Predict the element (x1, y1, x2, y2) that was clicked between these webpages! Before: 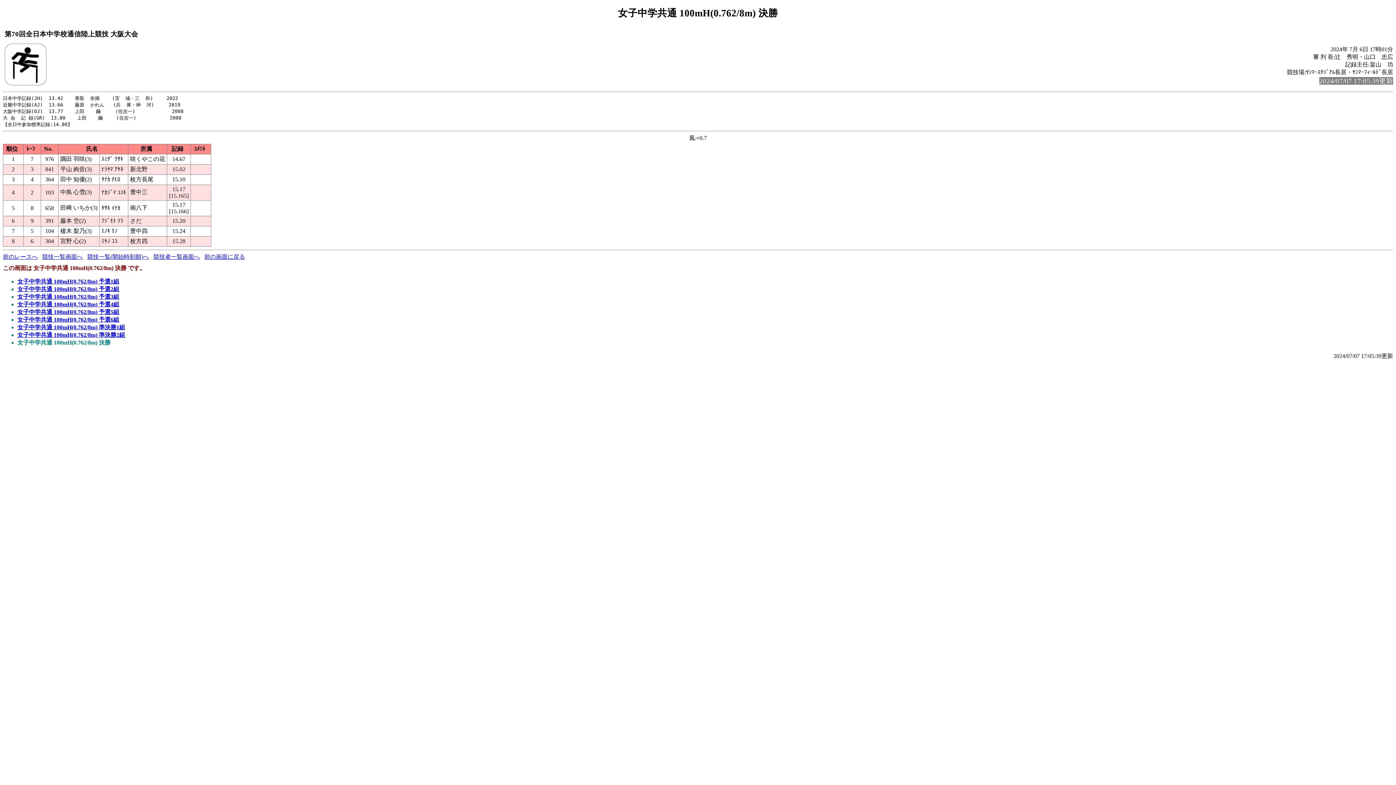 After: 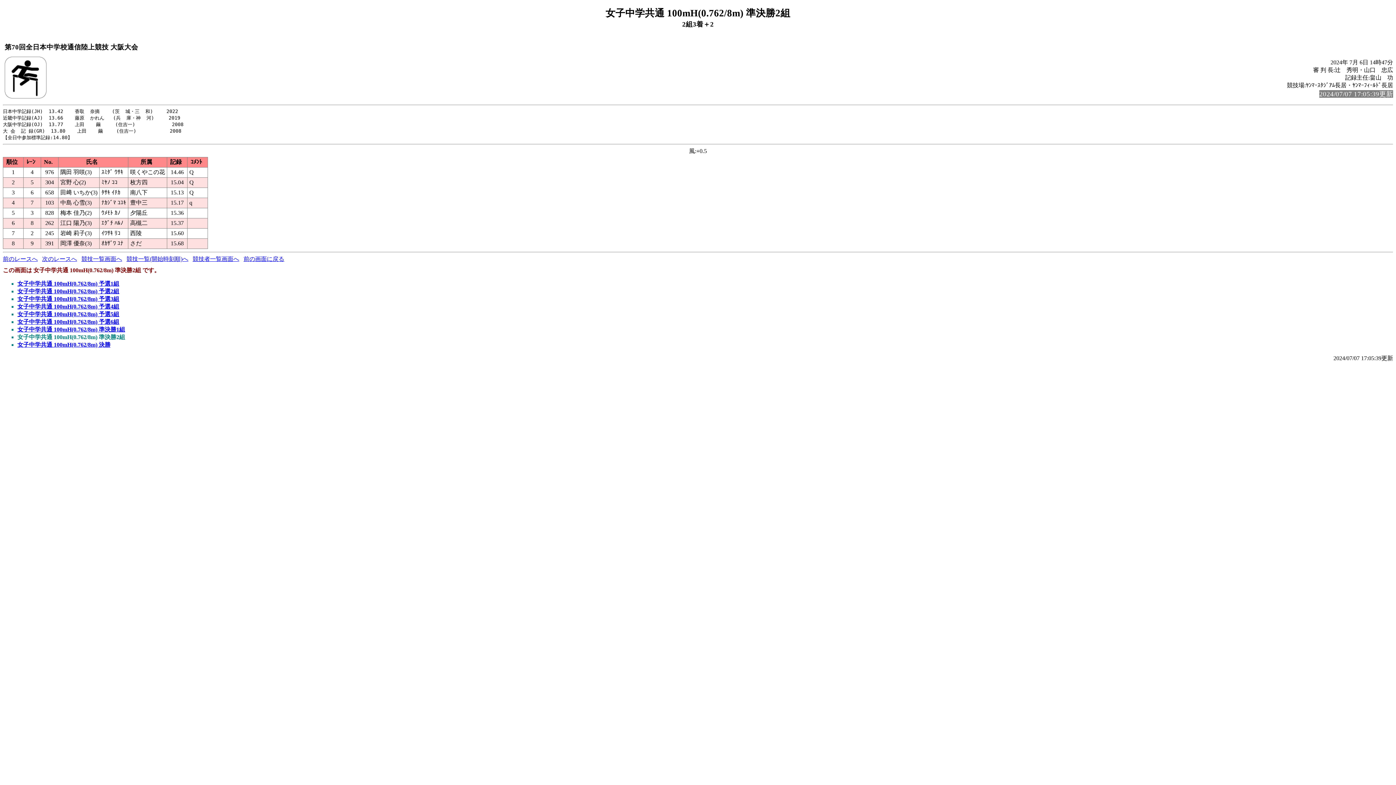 Action: label: 女子中学共通 100mH(0.762/8m) 準決勝2組 bbox: (17, 331, 125, 338)